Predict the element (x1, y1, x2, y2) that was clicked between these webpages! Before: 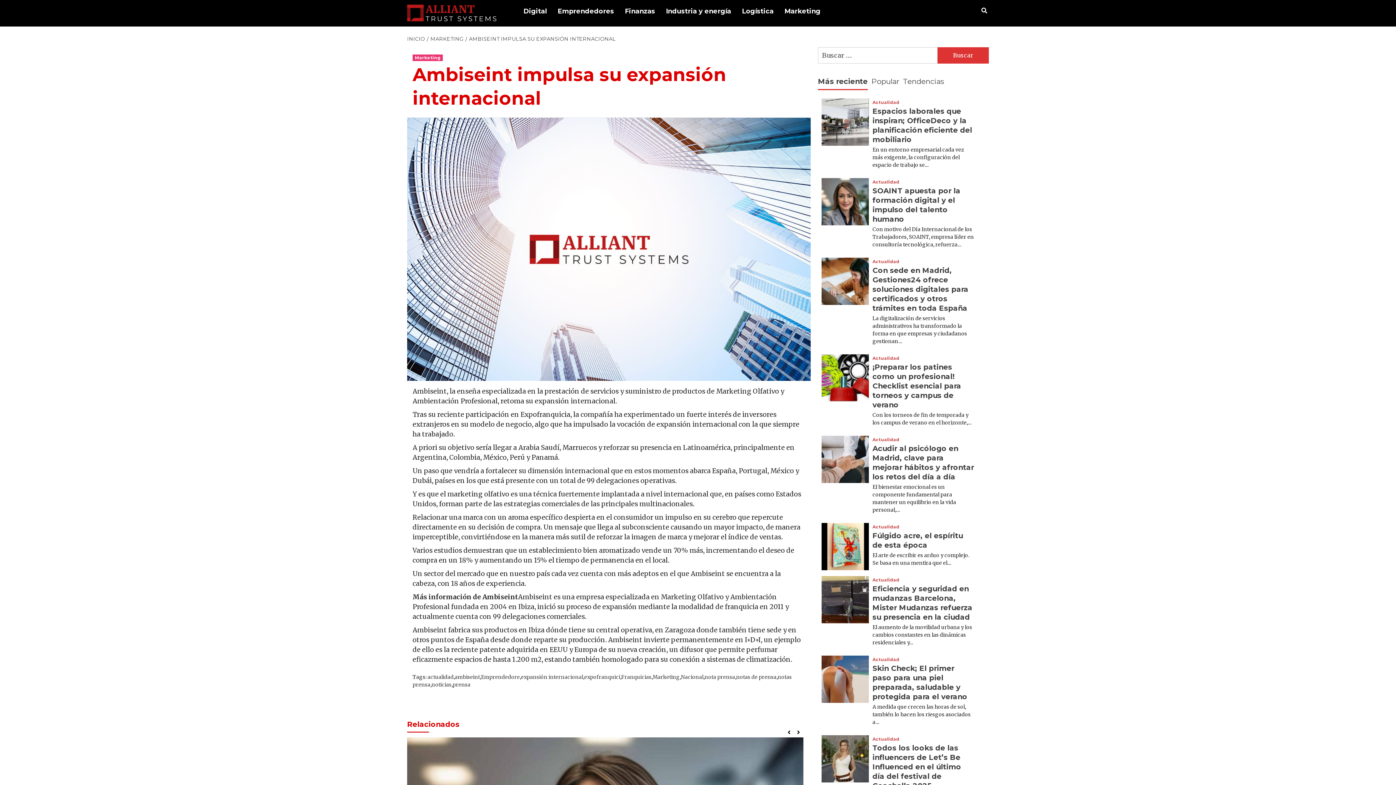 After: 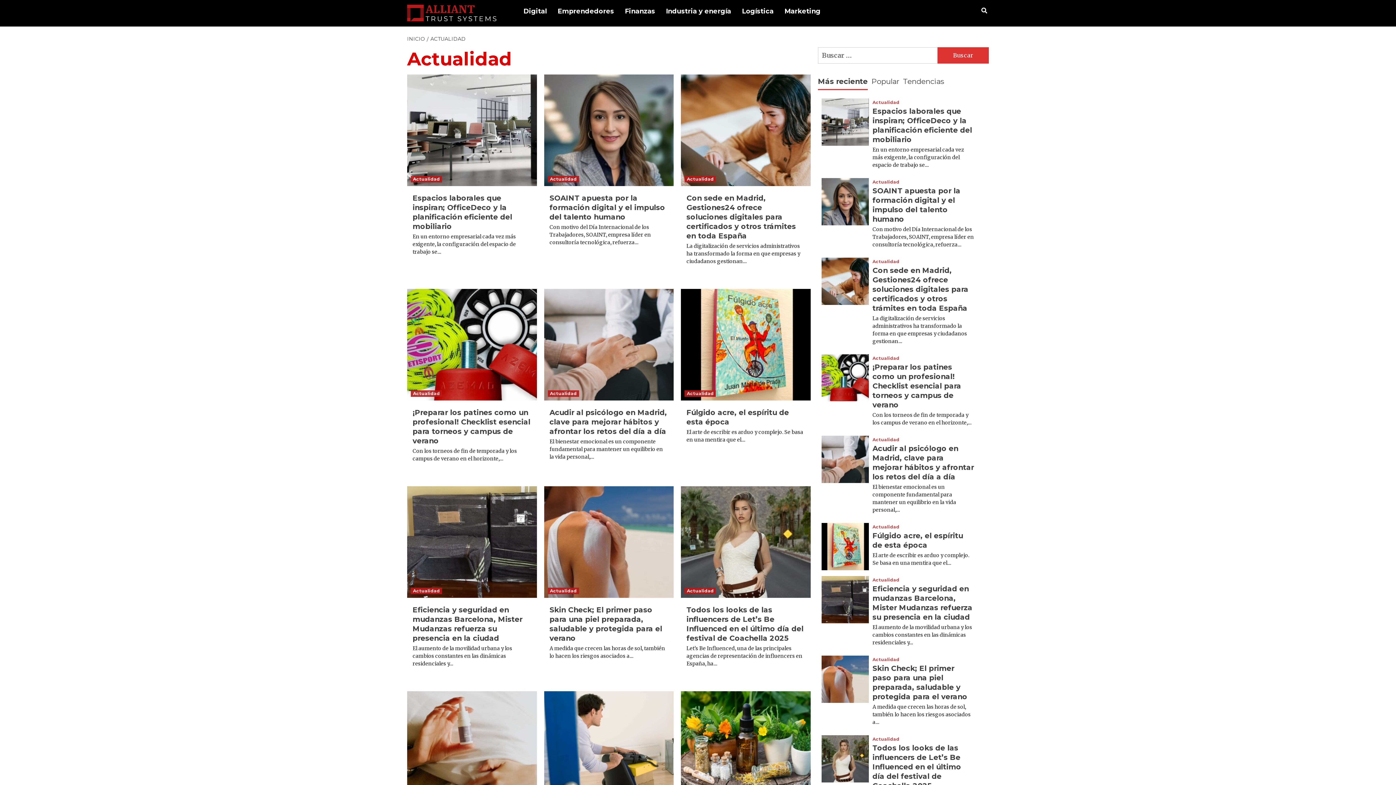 Action: bbox: (872, 356, 899, 360) label: Actualidad